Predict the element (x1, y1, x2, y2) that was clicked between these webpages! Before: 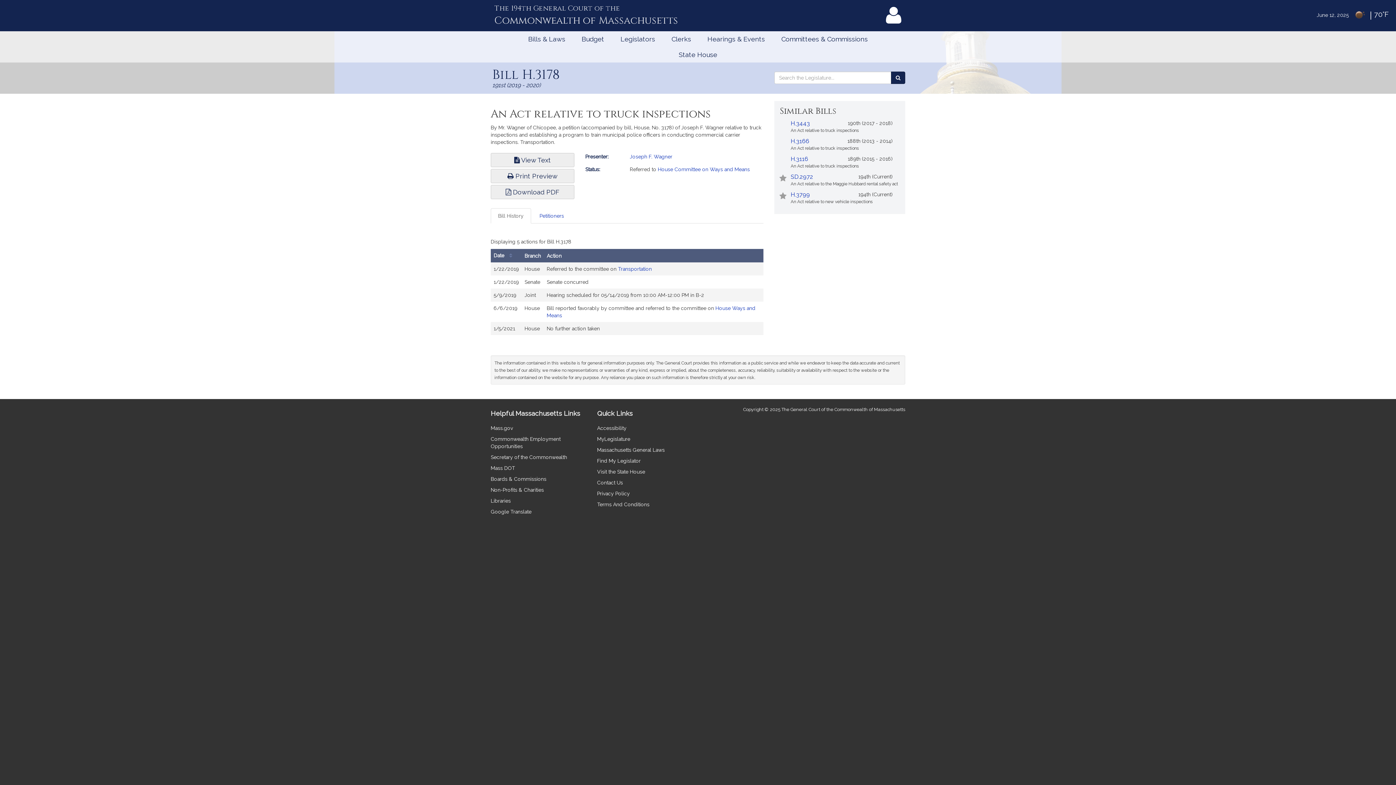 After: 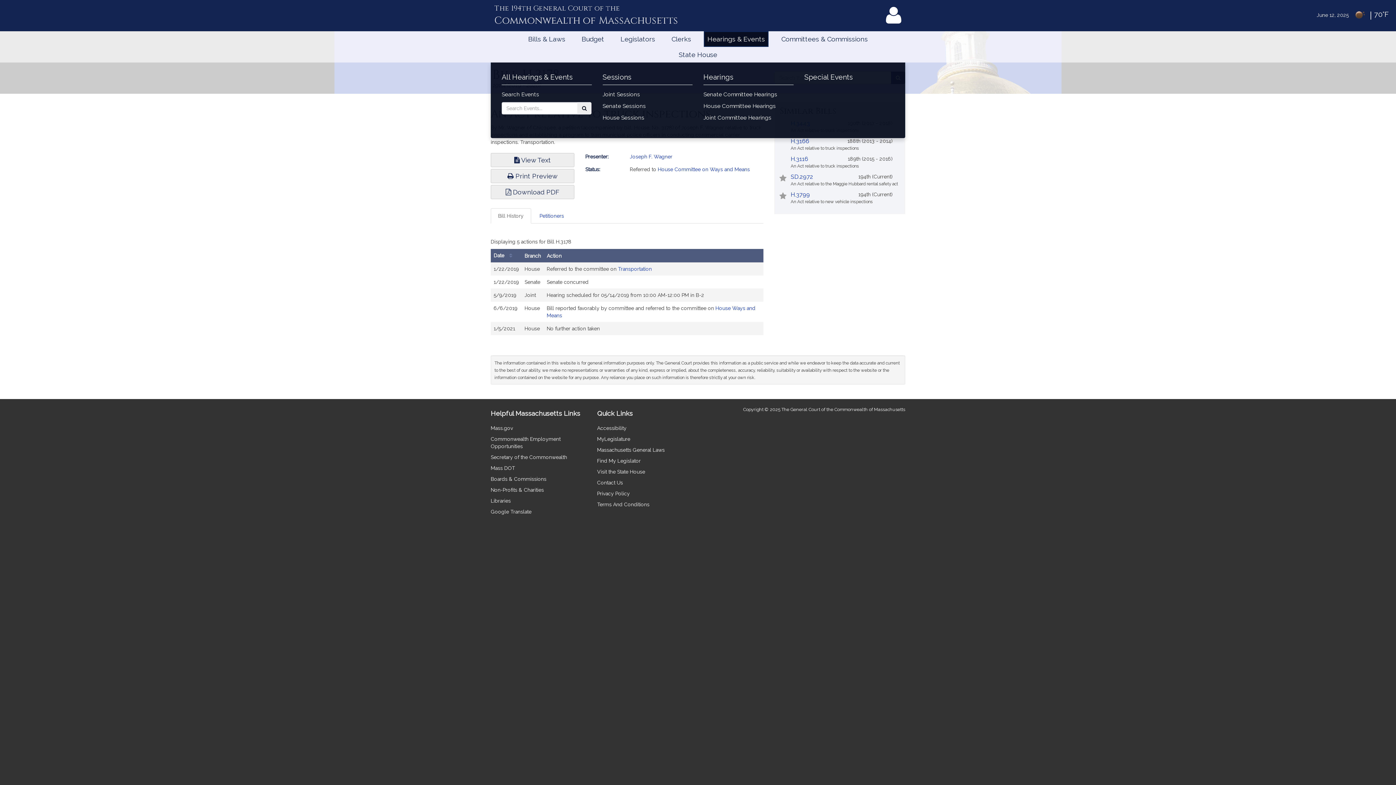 Action: bbox: (704, 31, 768, 46) label: Hearings & Events